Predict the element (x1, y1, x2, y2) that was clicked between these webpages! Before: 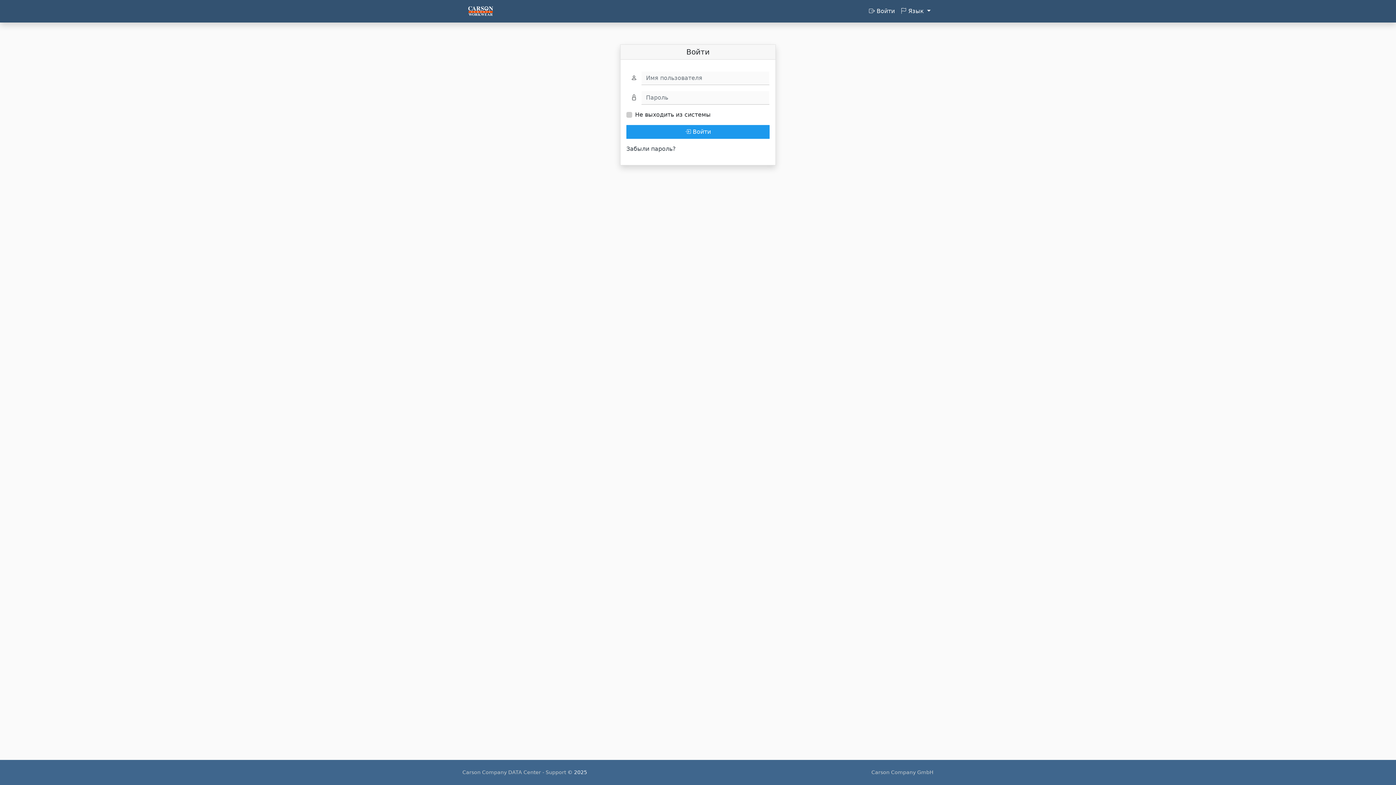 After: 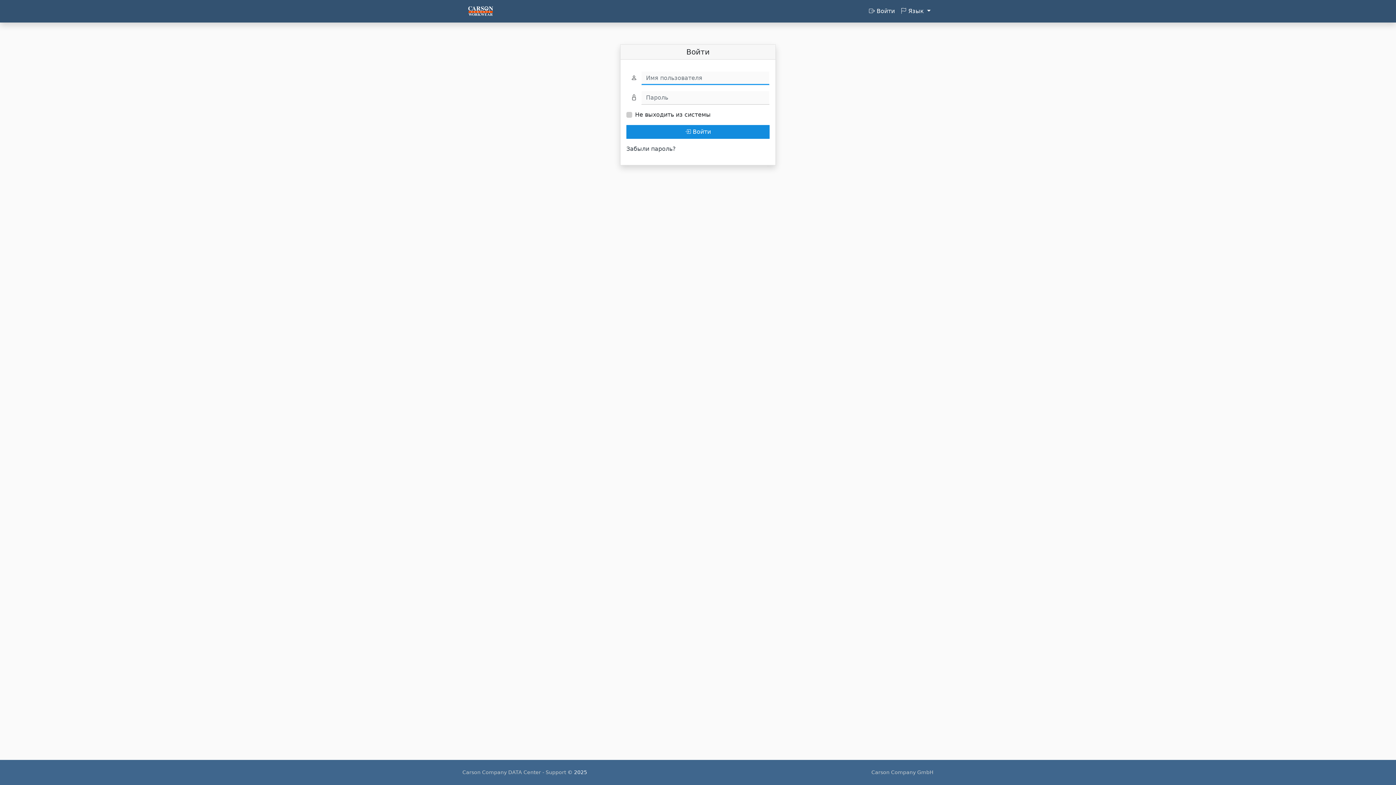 Action: bbox: (626, 125, 769, 138) label:  Войти